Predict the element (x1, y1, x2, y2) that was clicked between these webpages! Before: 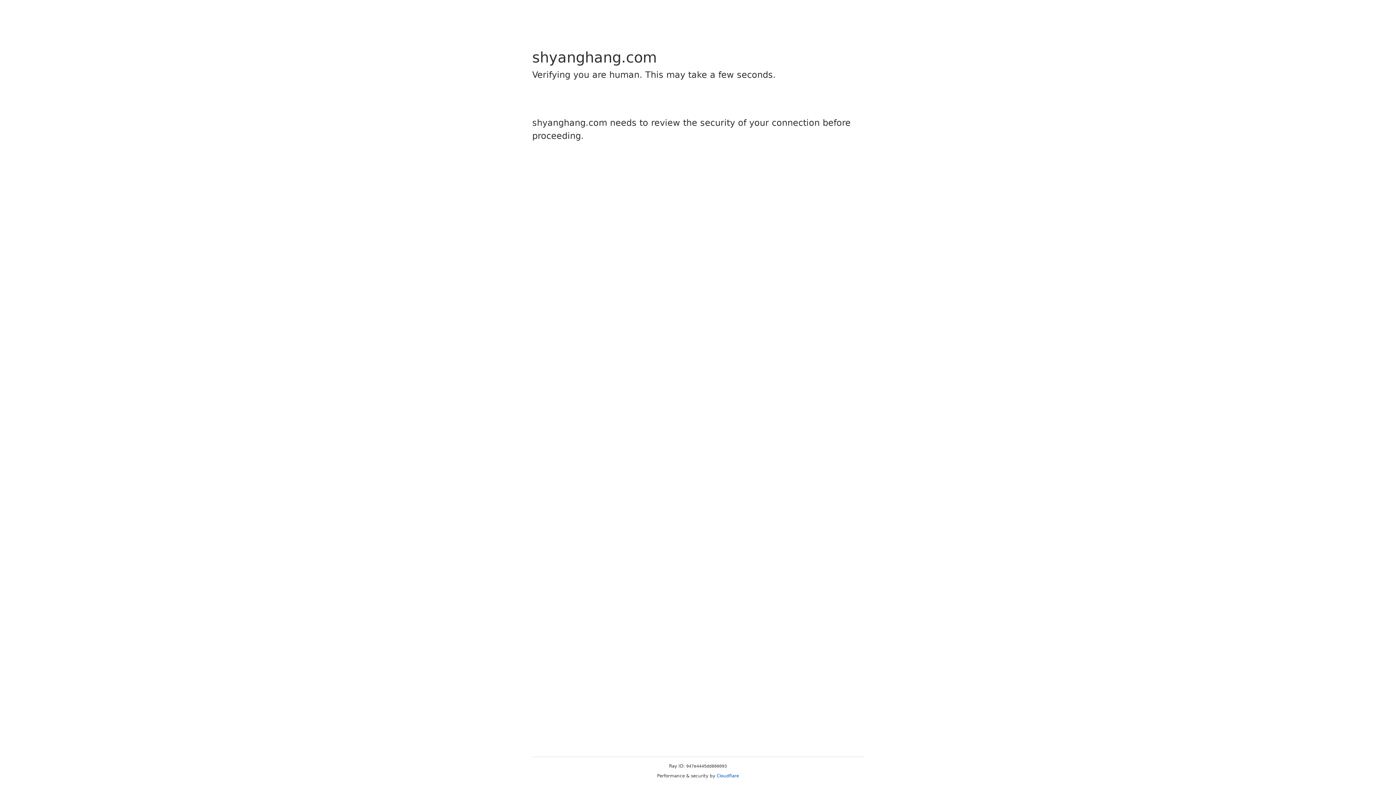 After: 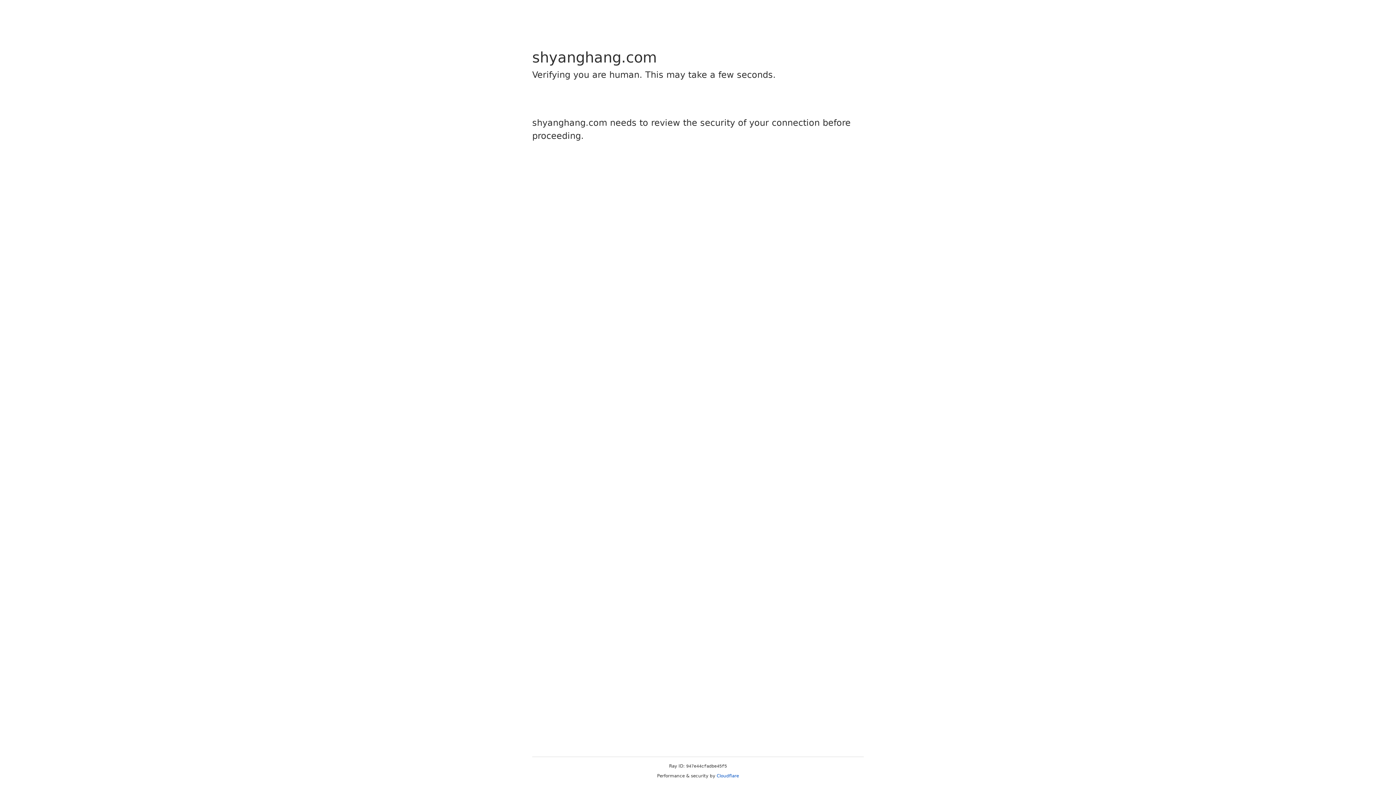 Action: bbox: (716, 773, 739, 778) label: Cloudflare